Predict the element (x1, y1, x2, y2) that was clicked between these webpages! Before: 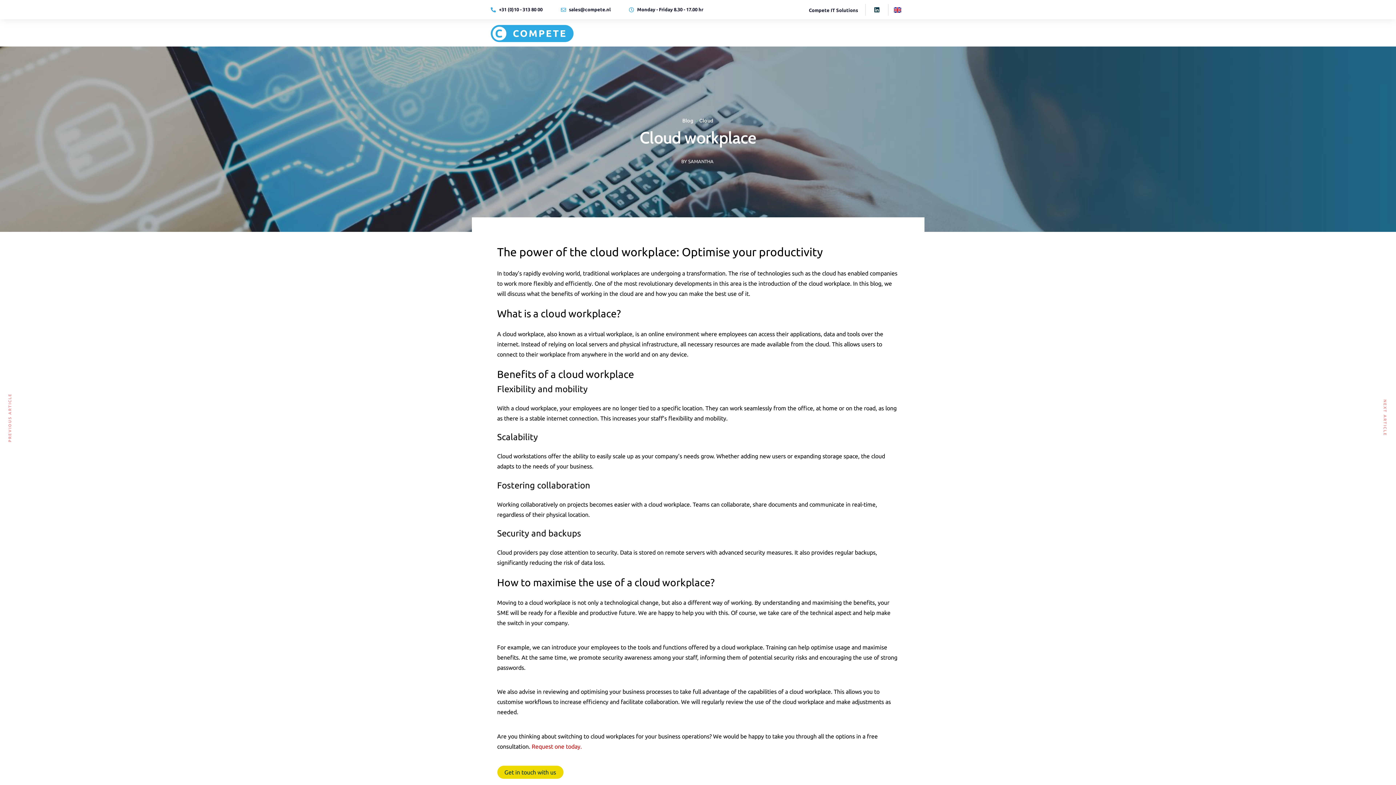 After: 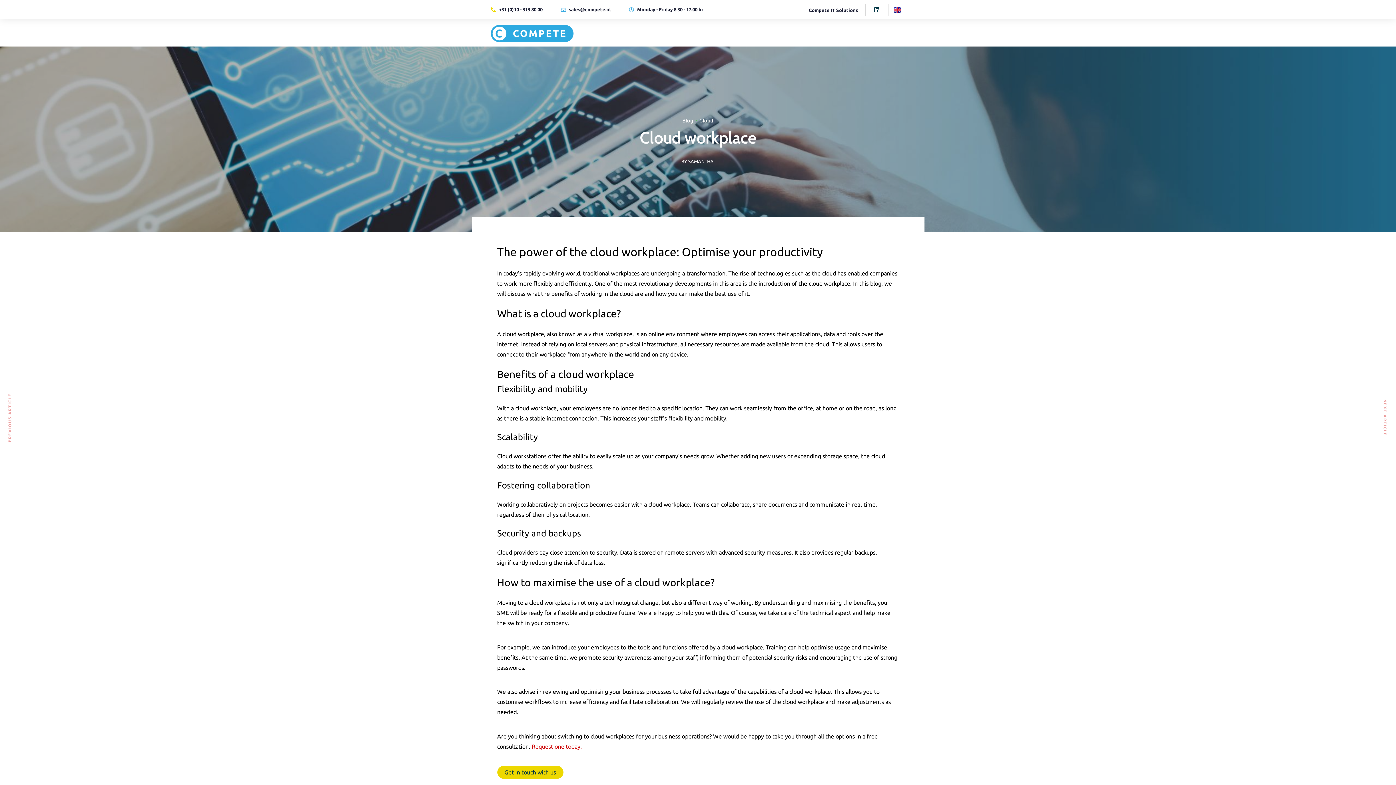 Action: label: +31 (0)10 - 313 80 00 bbox: (490, 5, 542, 13)